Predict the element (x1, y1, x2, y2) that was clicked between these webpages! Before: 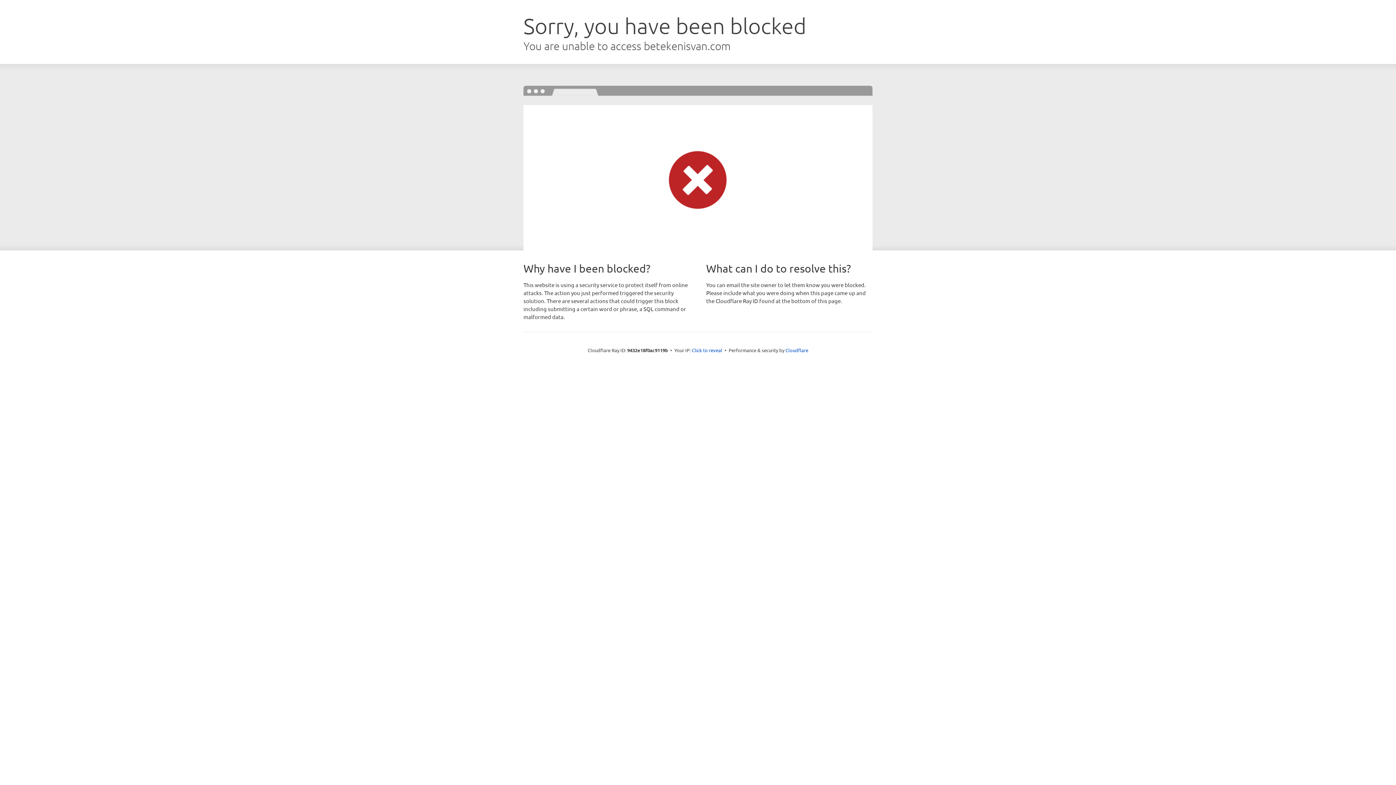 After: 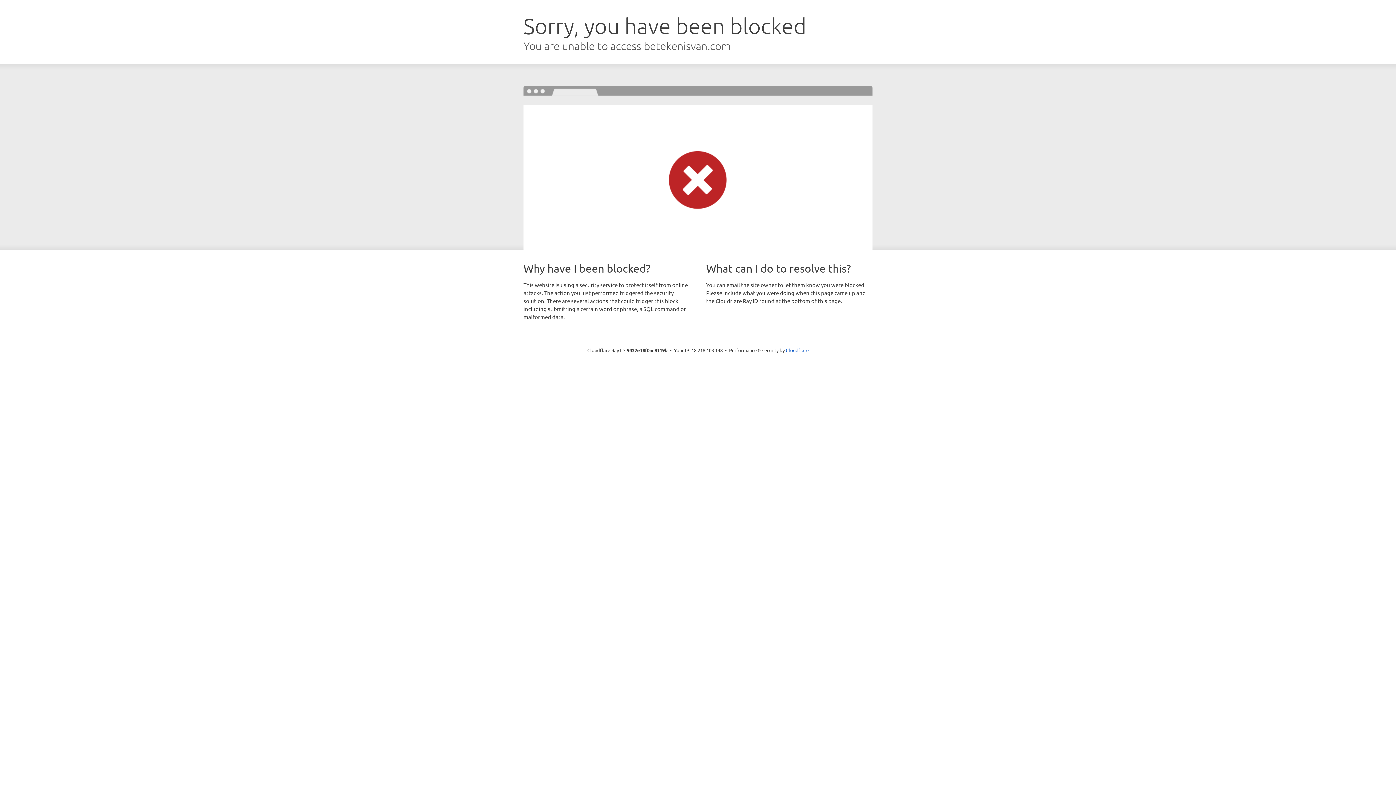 Action: bbox: (692, 346, 722, 353) label: Click to reveal